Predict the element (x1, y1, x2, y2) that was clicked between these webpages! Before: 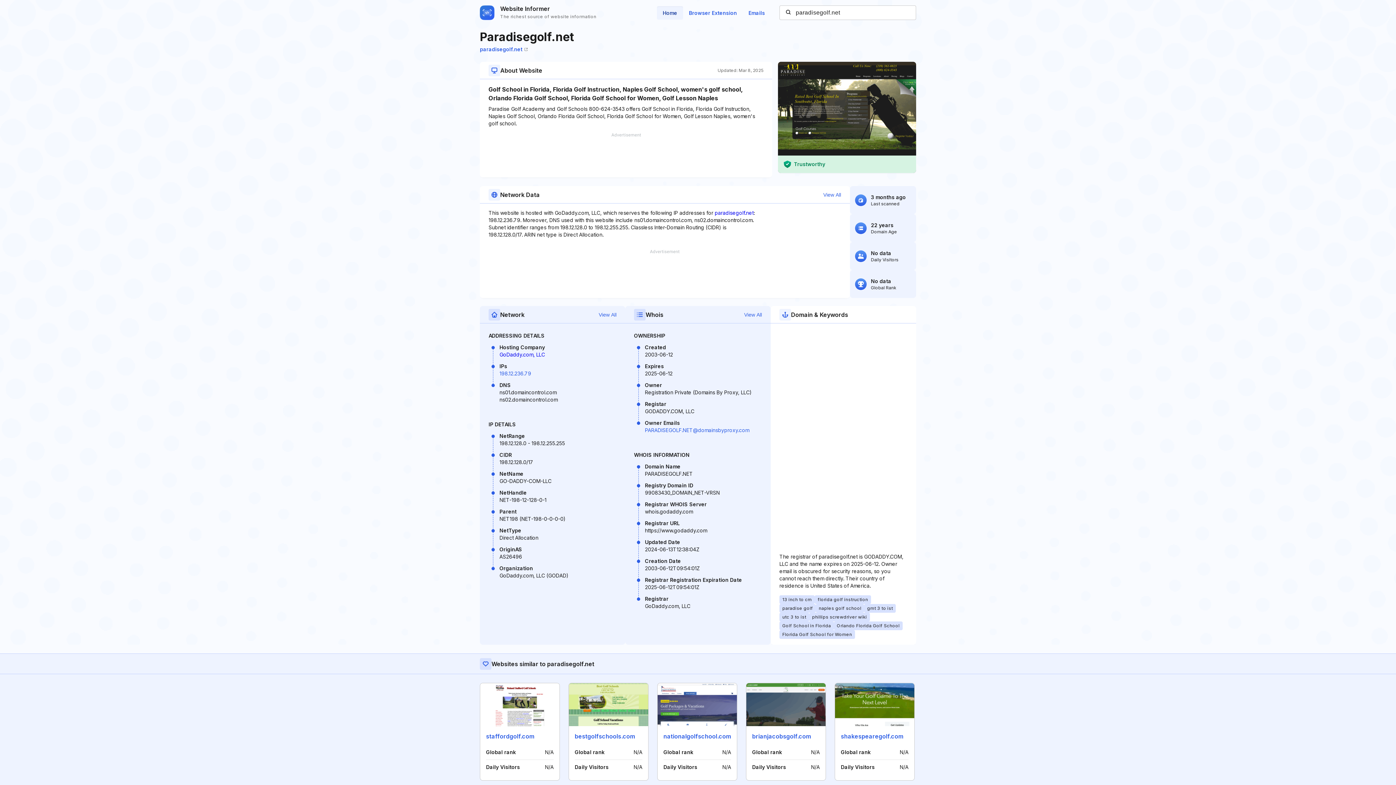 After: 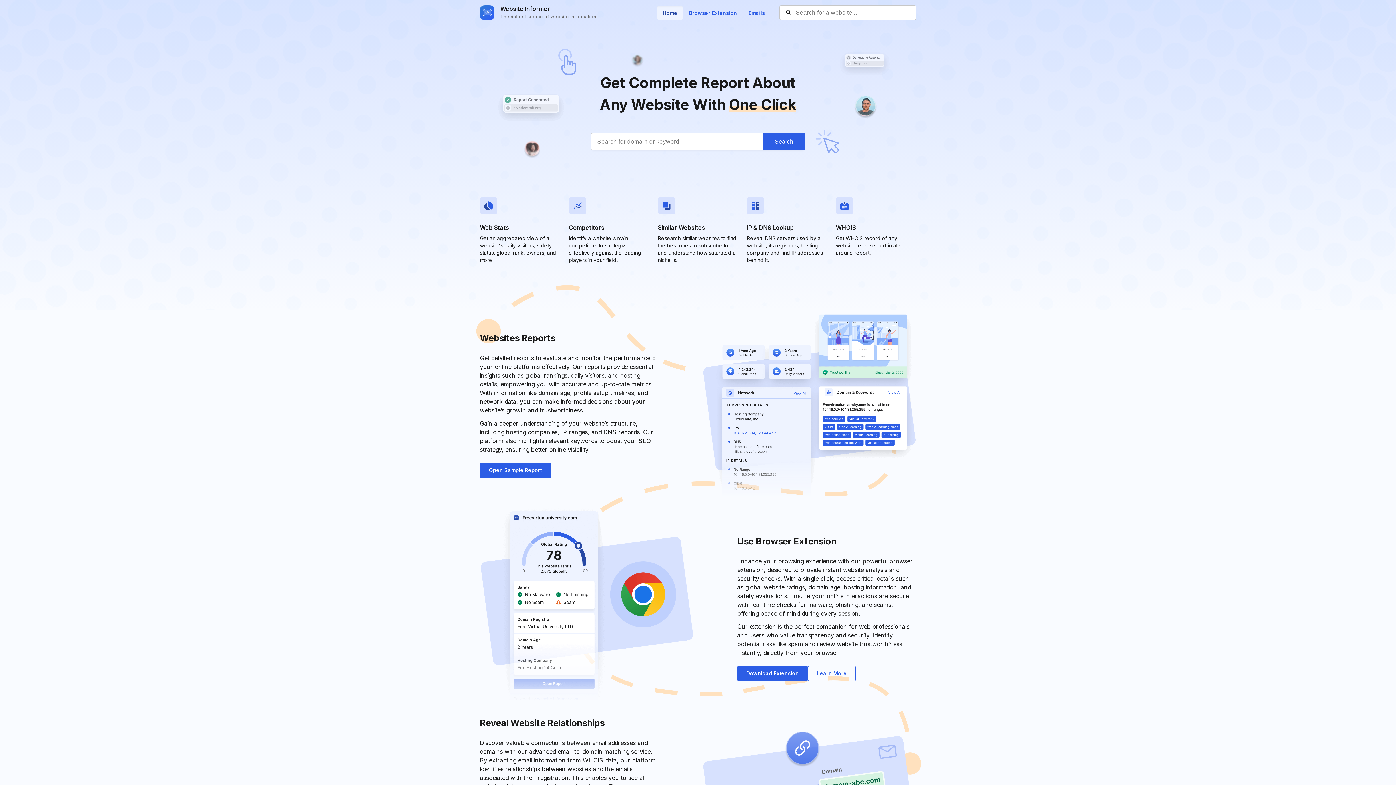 Action: label: Website Informer
The richest source of website information bbox: (480, 4, 596, 21)